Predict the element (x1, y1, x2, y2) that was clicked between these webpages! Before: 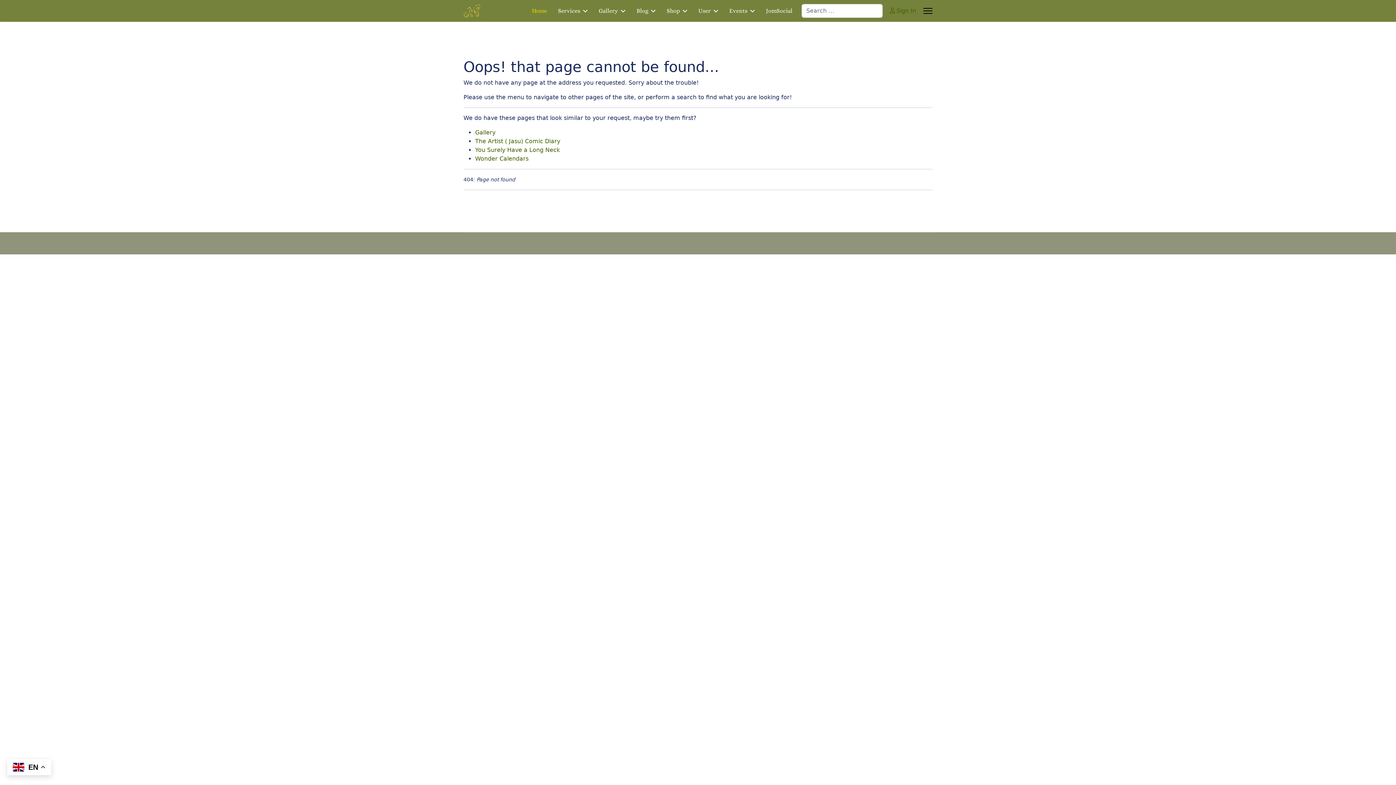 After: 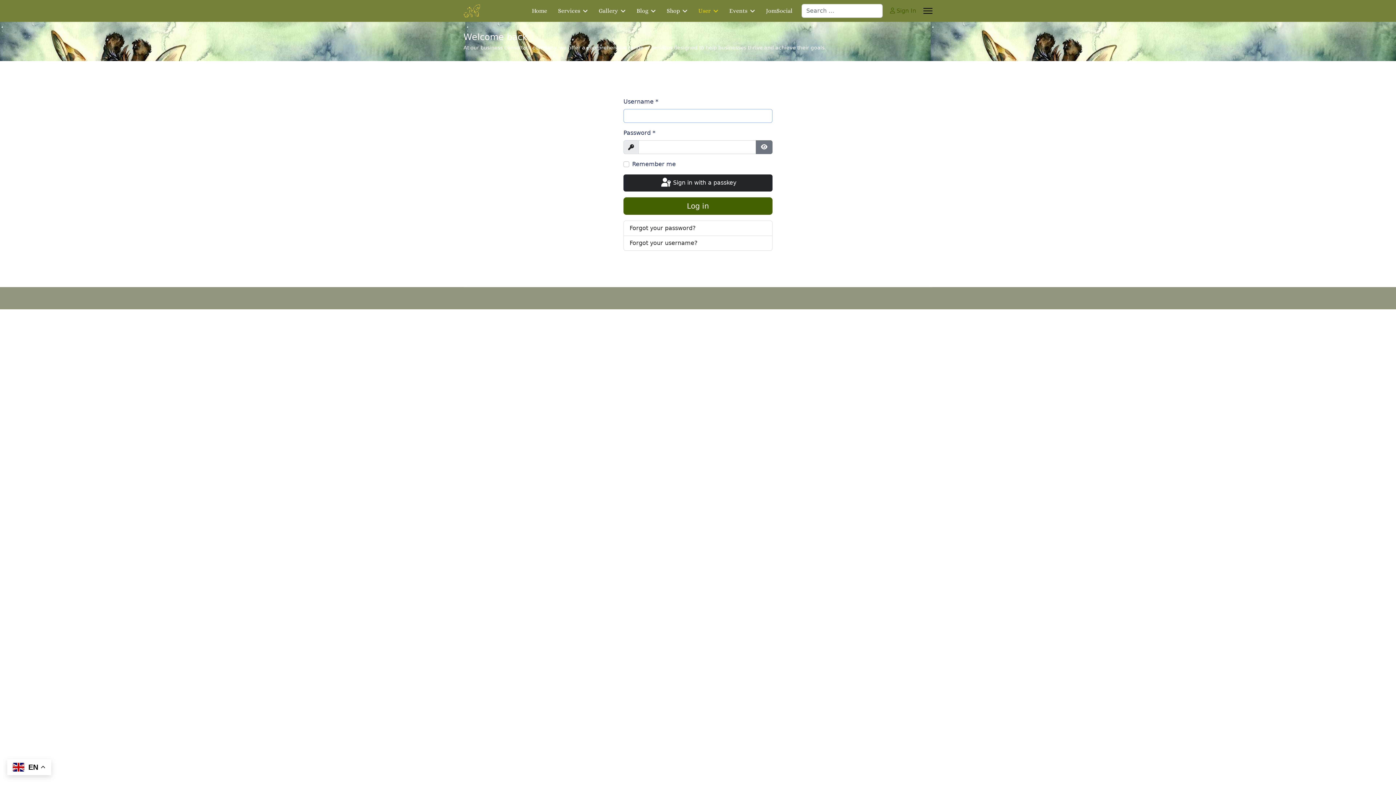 Action: label: User bbox: (693, 0, 724, 21)